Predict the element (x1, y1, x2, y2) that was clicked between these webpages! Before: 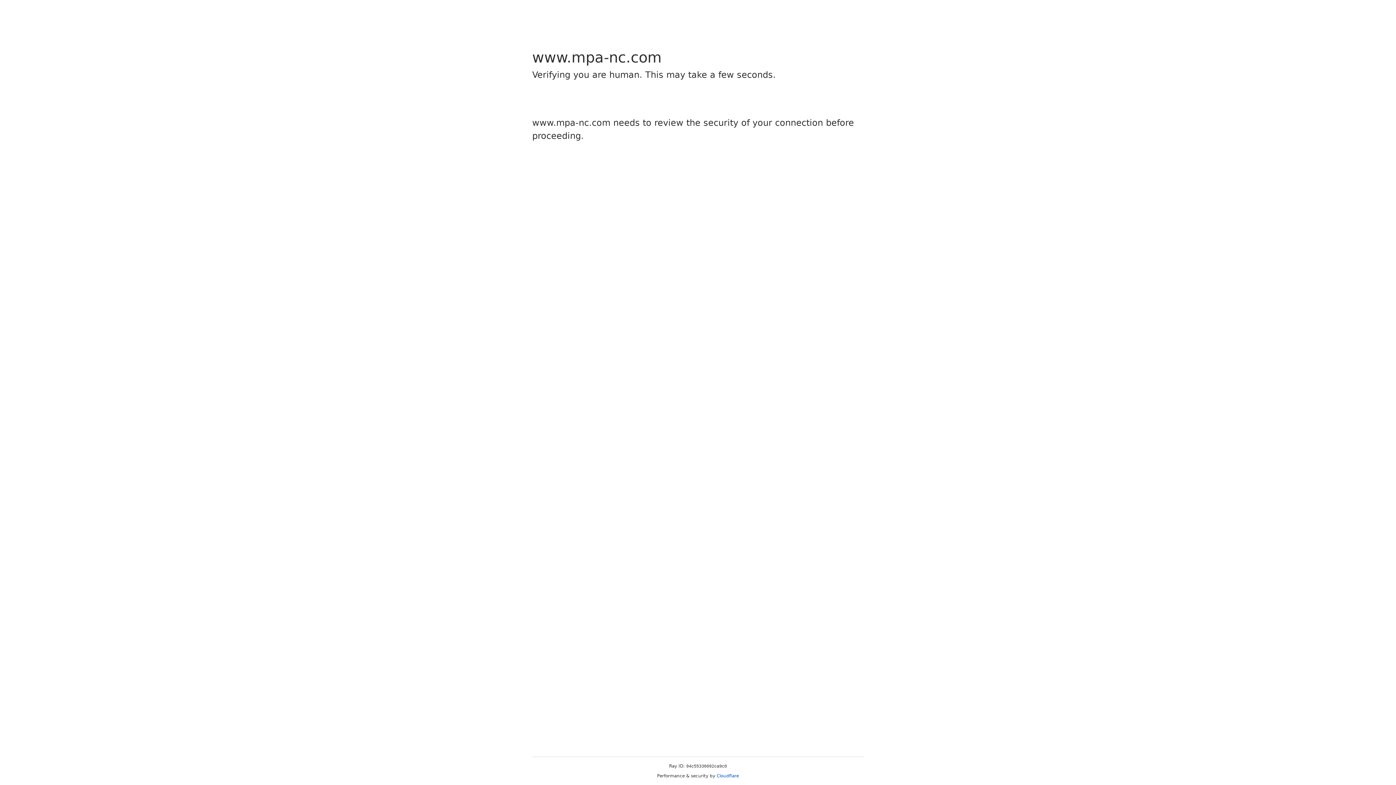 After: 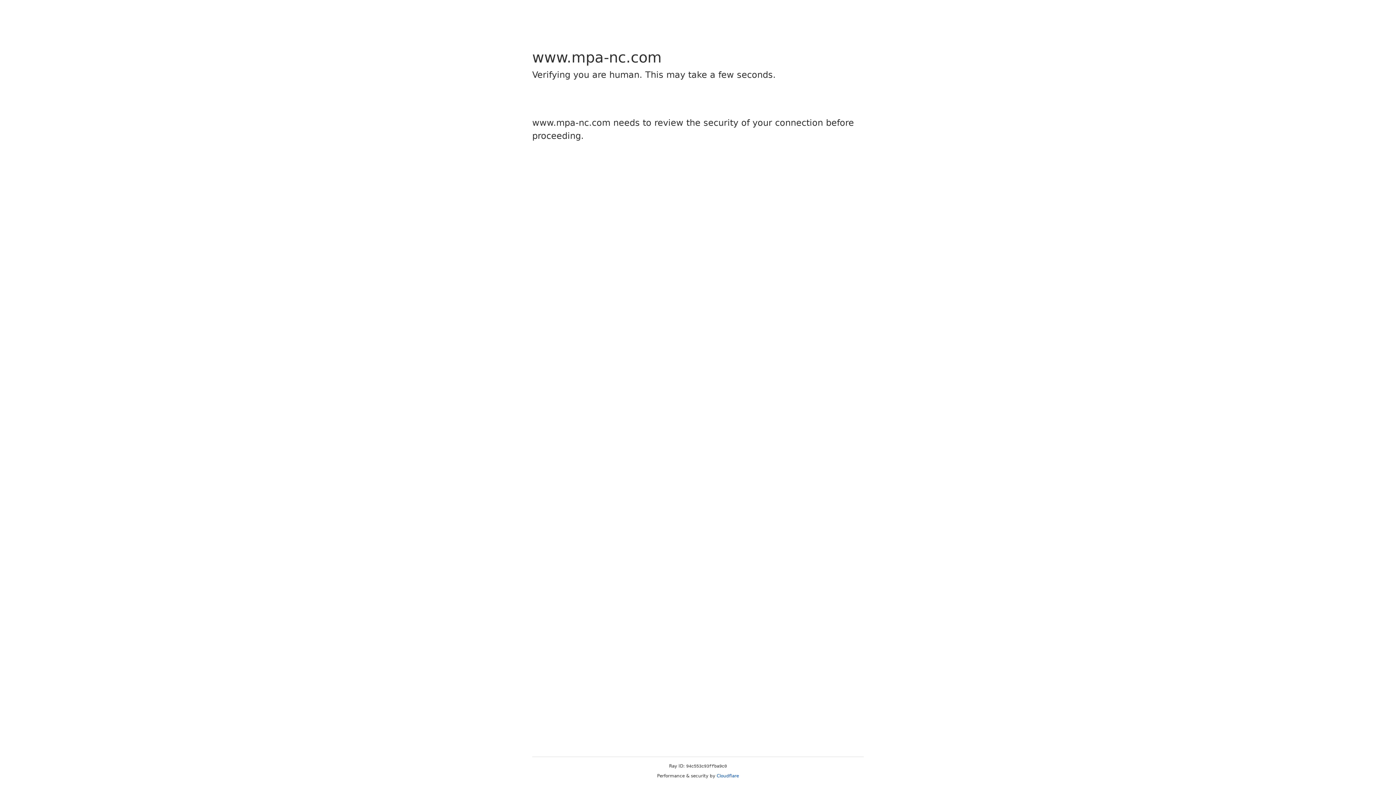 Action: bbox: (716, 773, 739, 778) label: Cloudflare